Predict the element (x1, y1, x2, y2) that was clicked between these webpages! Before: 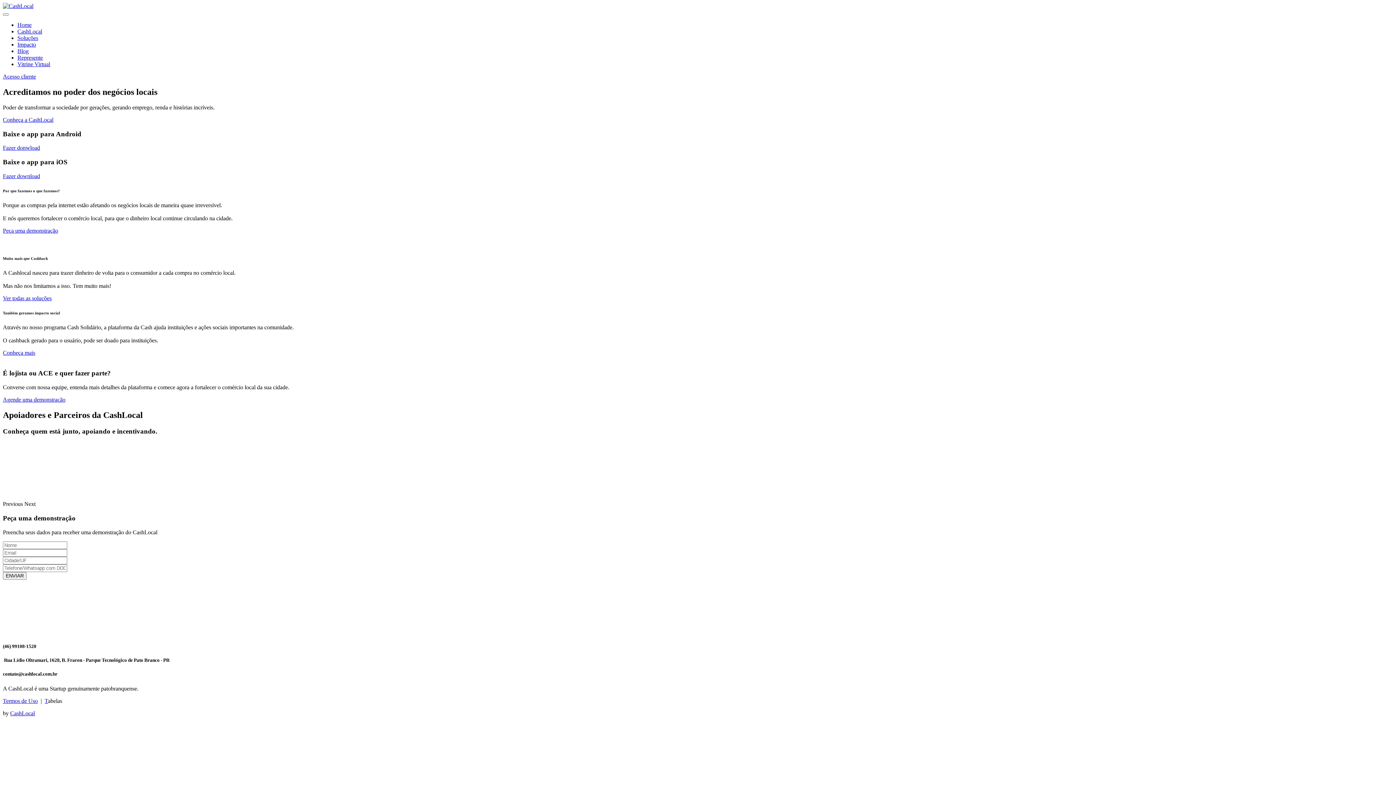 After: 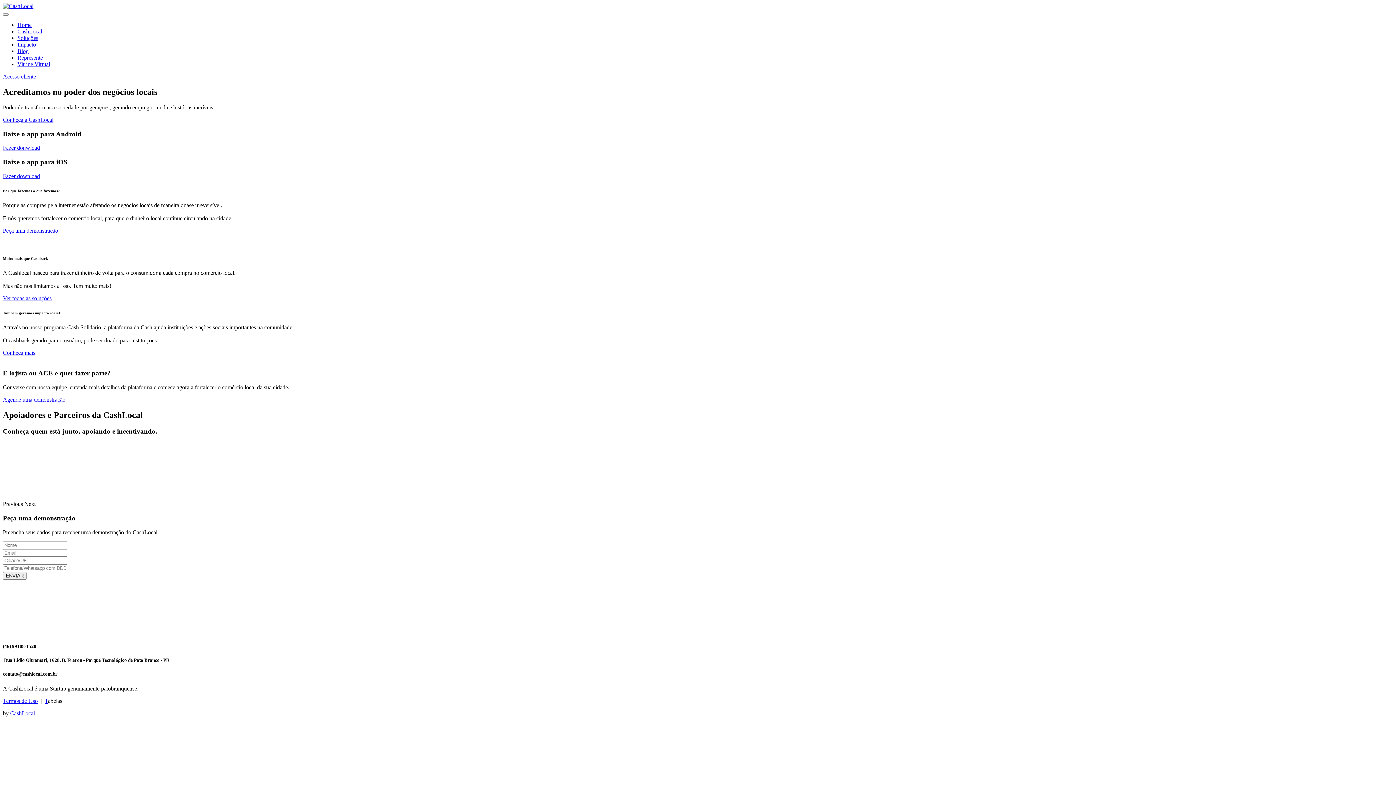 Action: bbox: (2, 227, 58, 233) label: Peça uma demonstração